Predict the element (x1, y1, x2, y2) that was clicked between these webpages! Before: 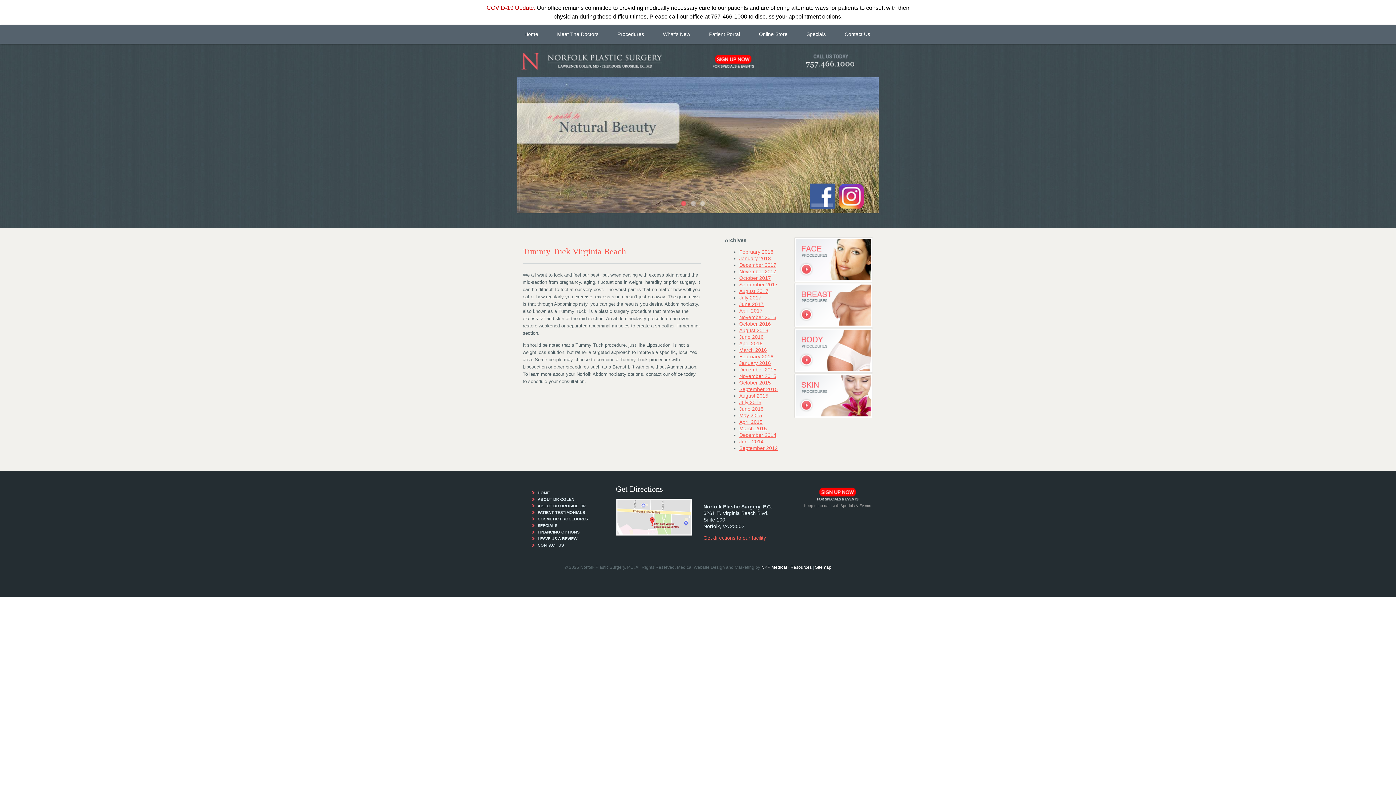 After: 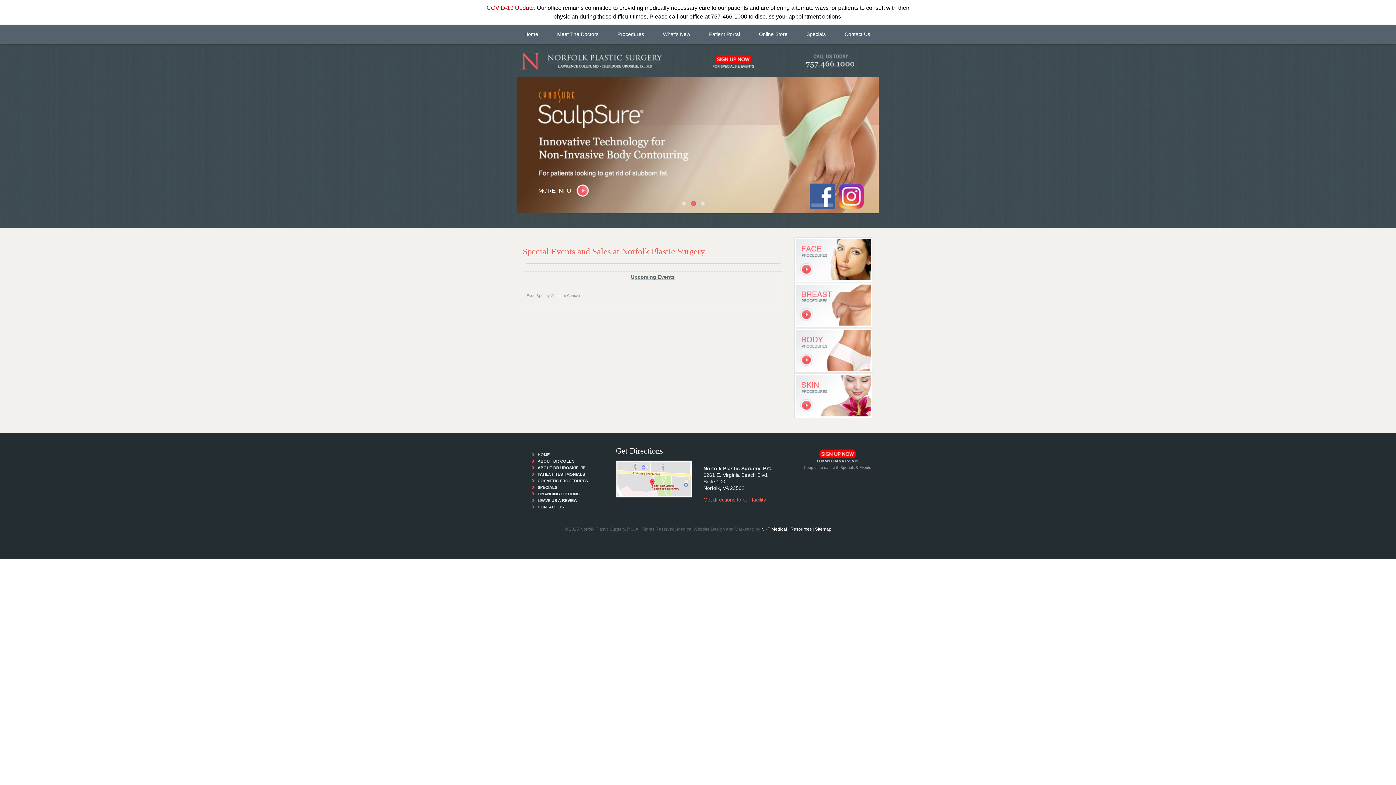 Action: label: SPECIALS bbox: (537, 523, 557, 528)